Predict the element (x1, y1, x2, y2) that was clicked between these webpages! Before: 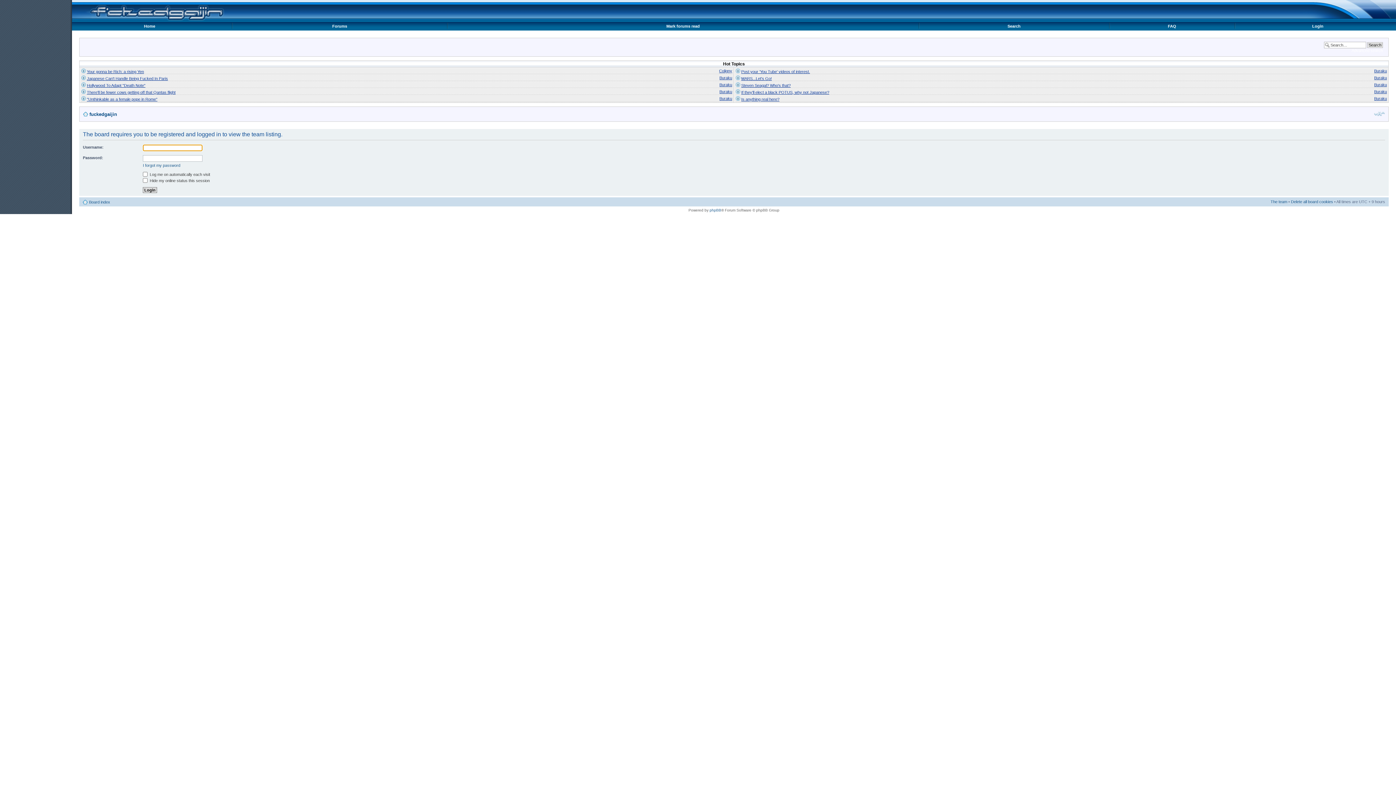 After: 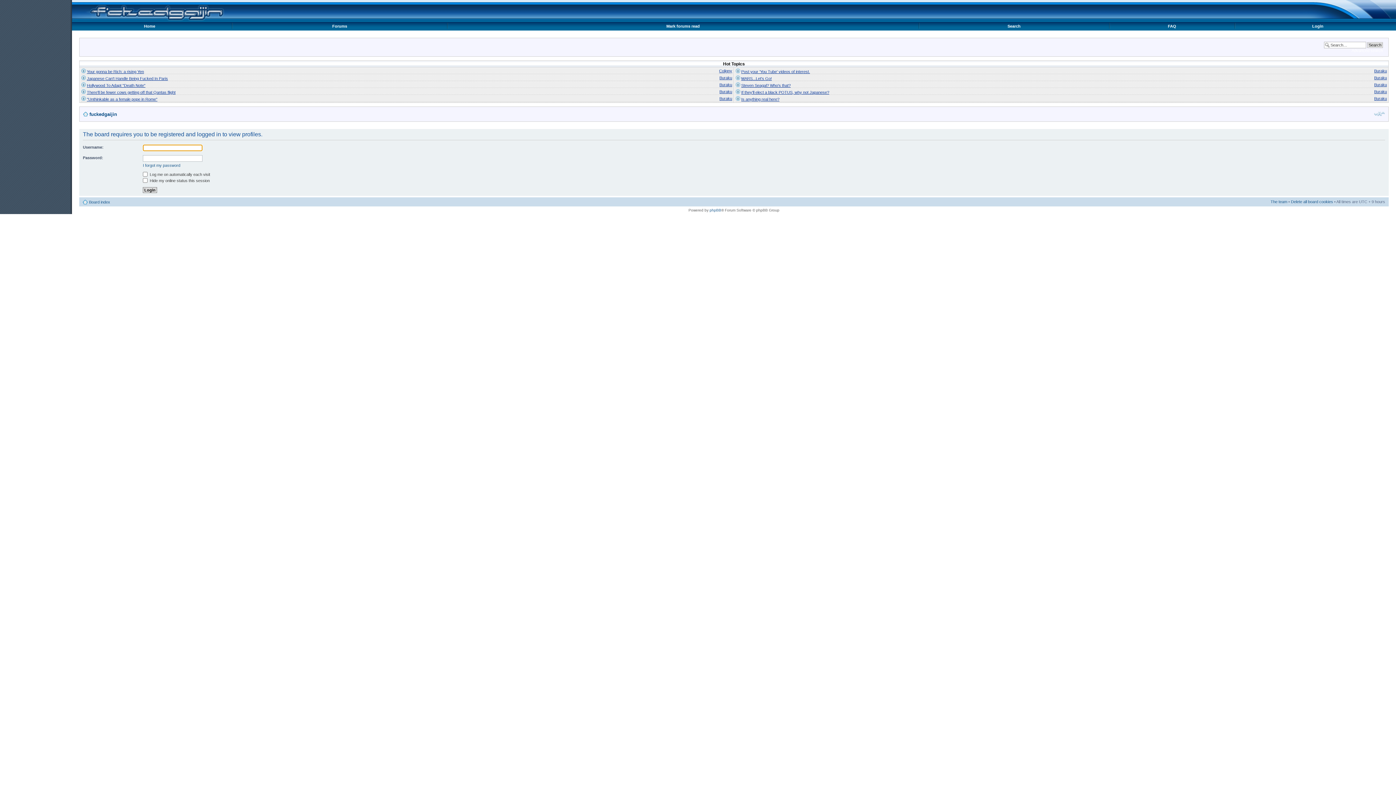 Action: label: Buraku bbox: (1374, 96, 1387, 100)